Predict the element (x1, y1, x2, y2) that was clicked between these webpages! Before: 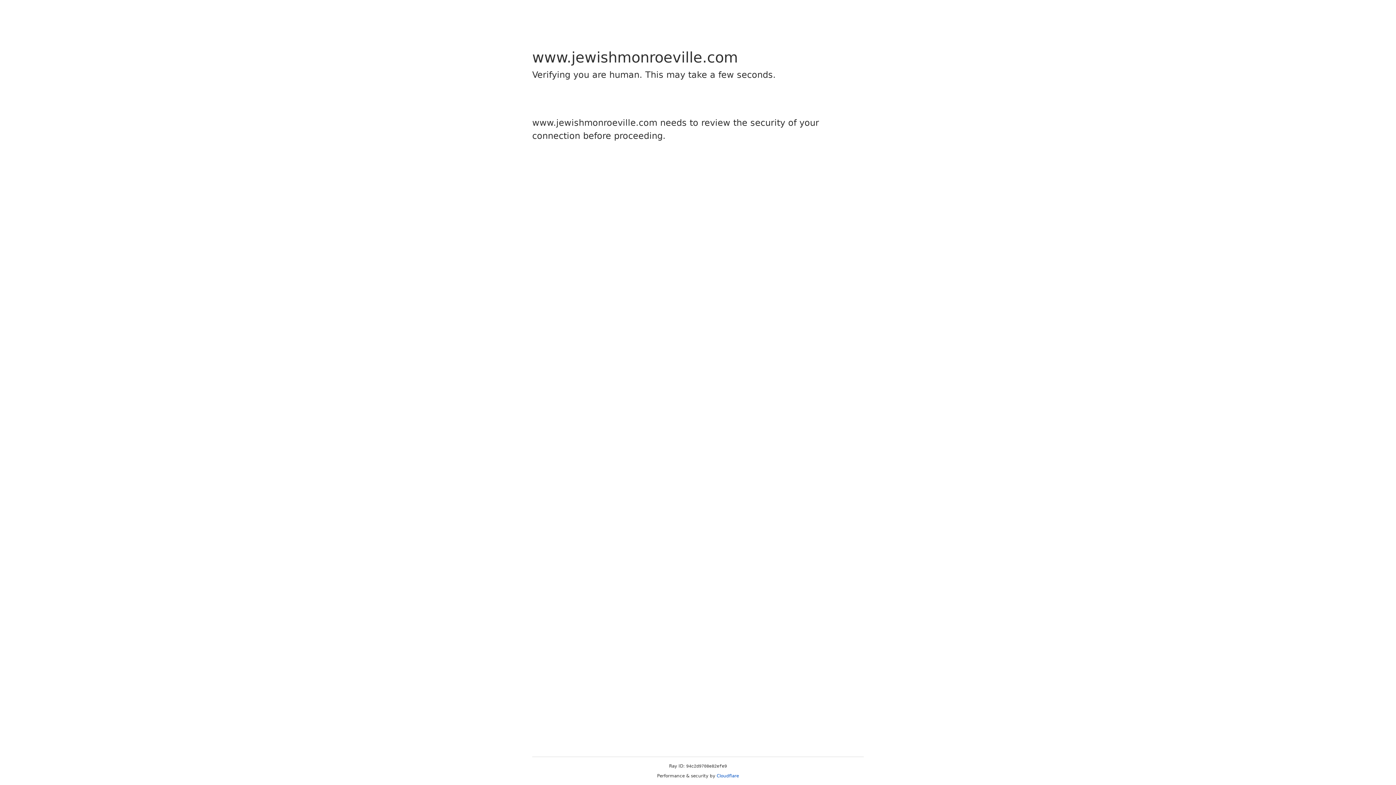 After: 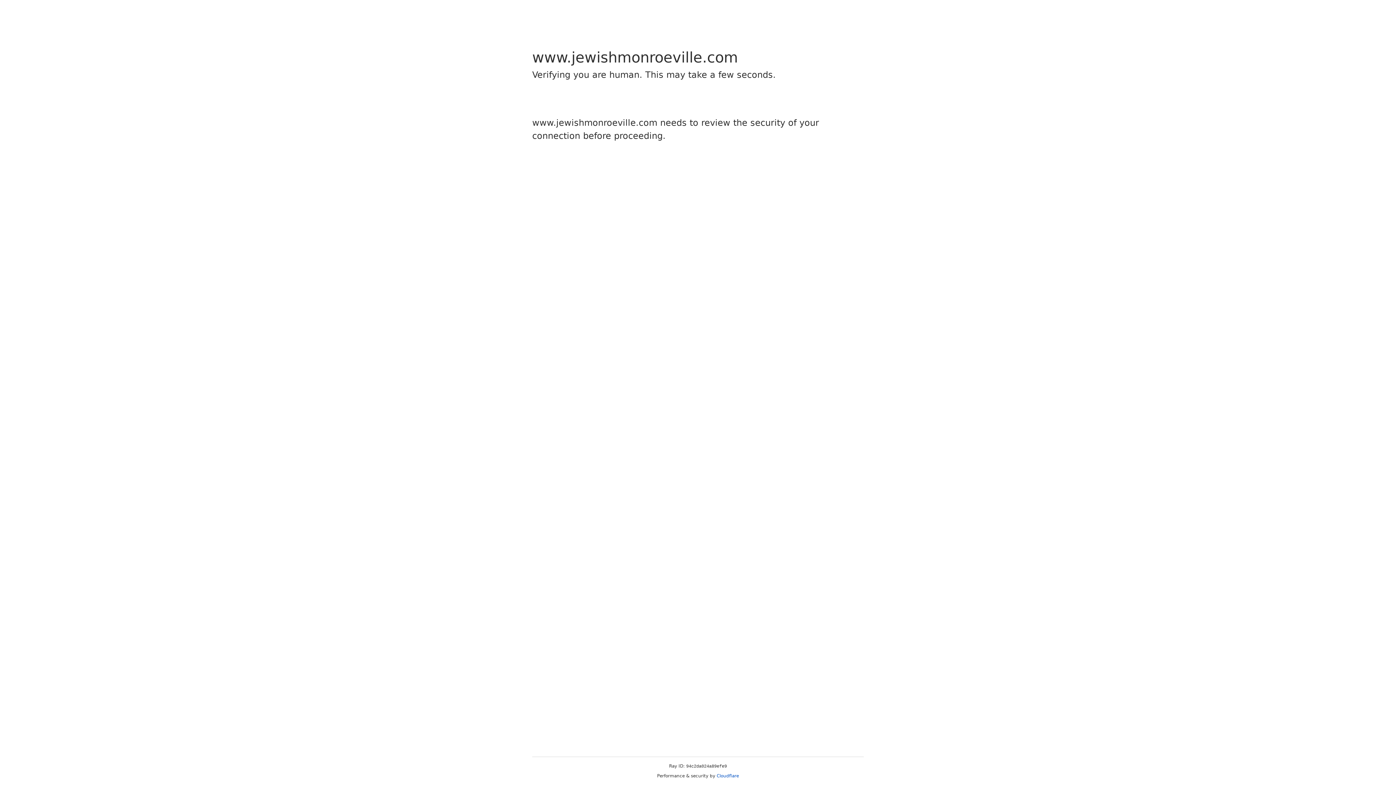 Action: label: Cloudflare bbox: (716, 773, 739, 778)